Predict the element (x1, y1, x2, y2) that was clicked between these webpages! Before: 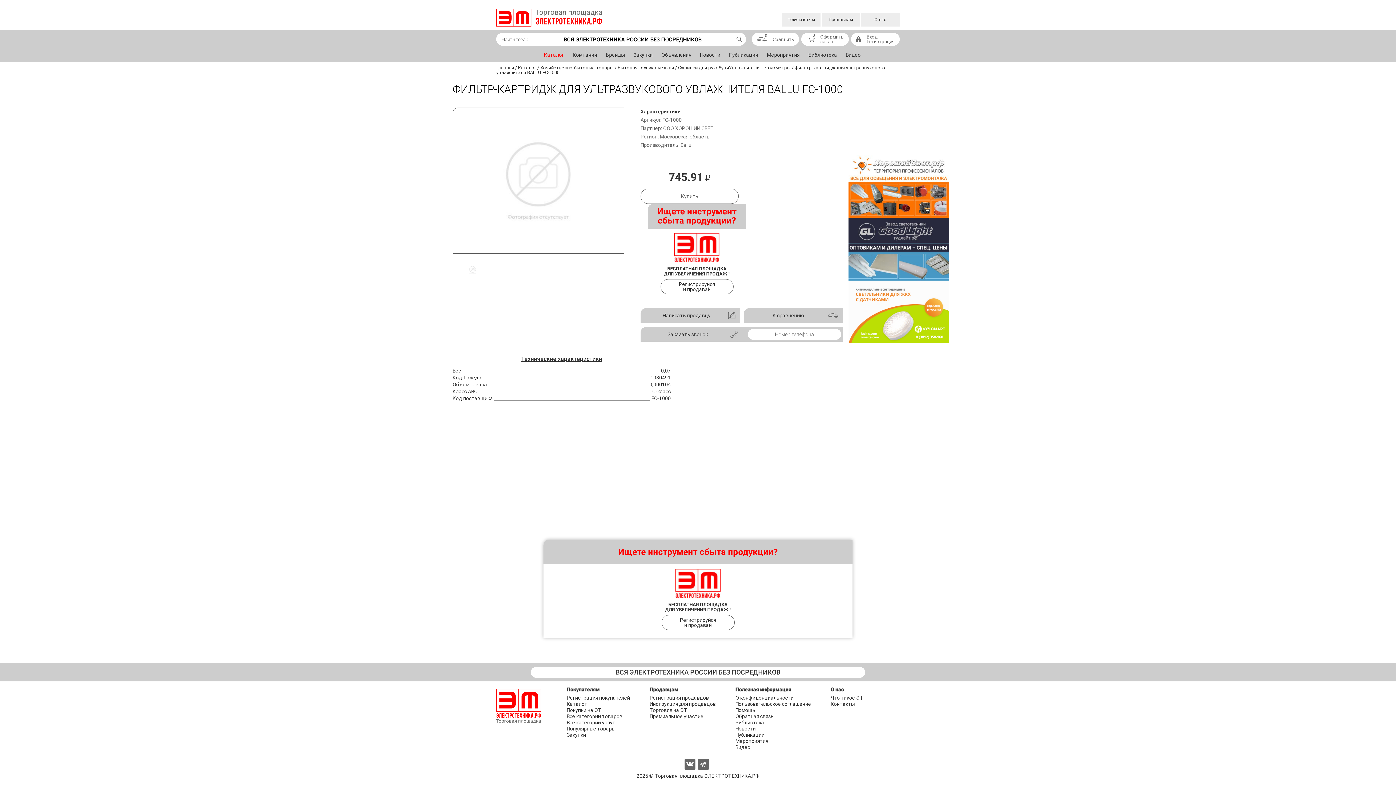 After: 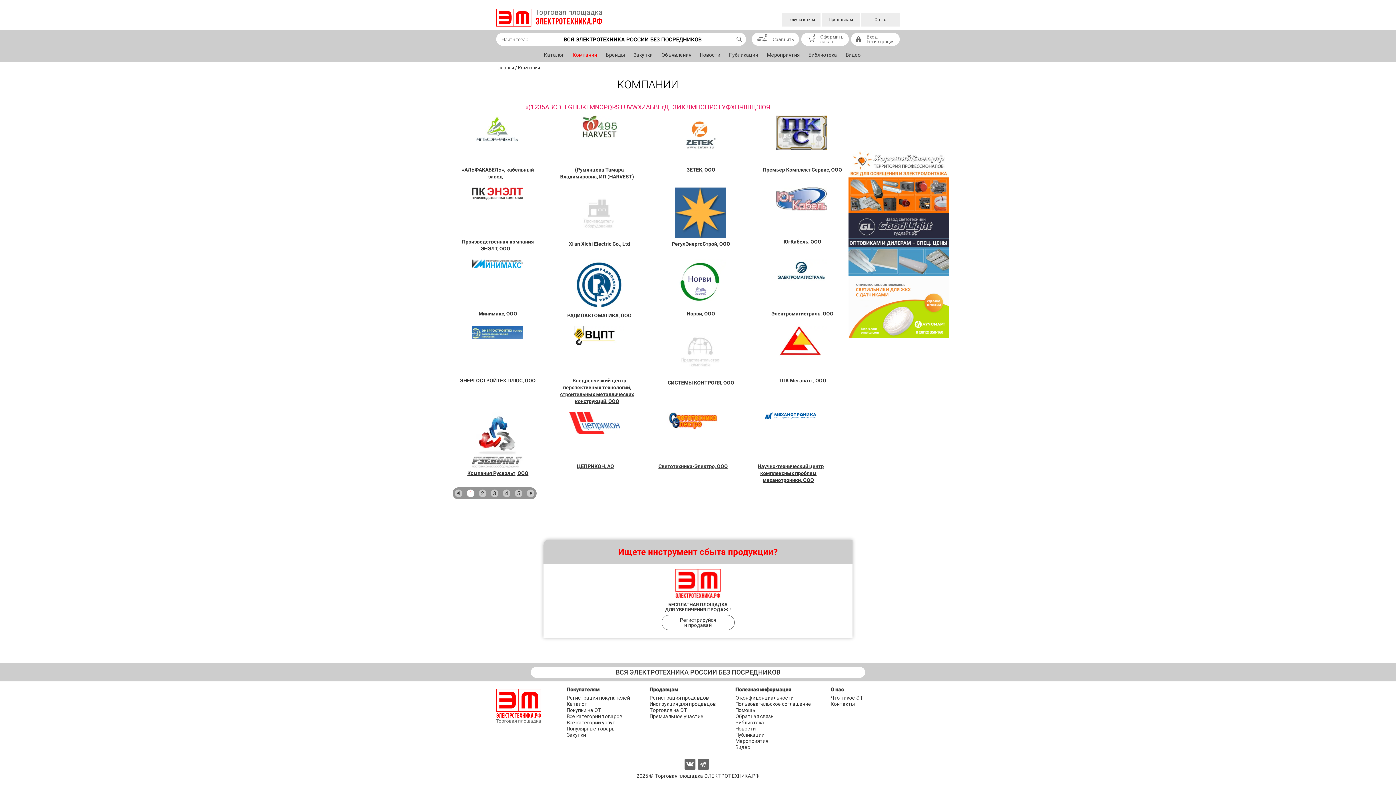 Action: label: Компании bbox: (564, 48, 597, 58)